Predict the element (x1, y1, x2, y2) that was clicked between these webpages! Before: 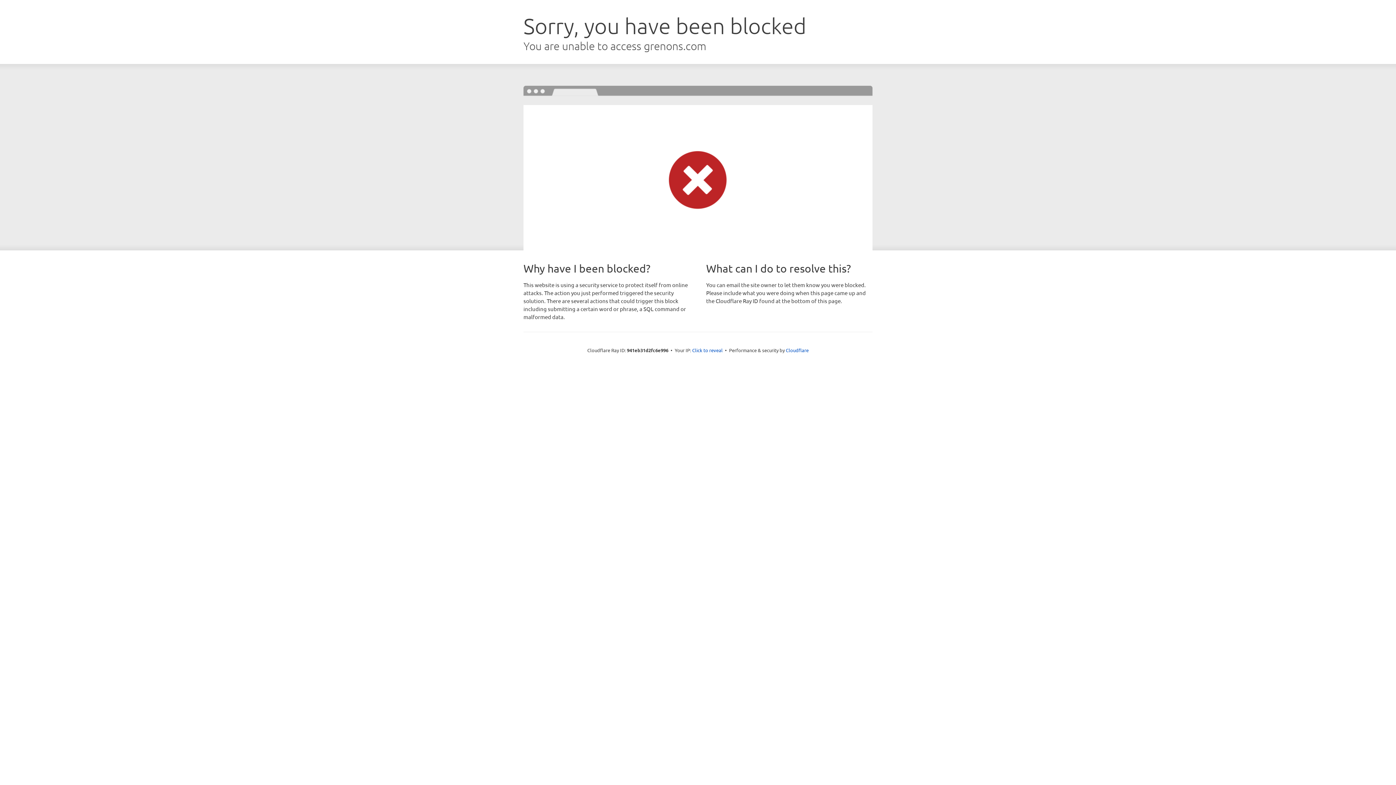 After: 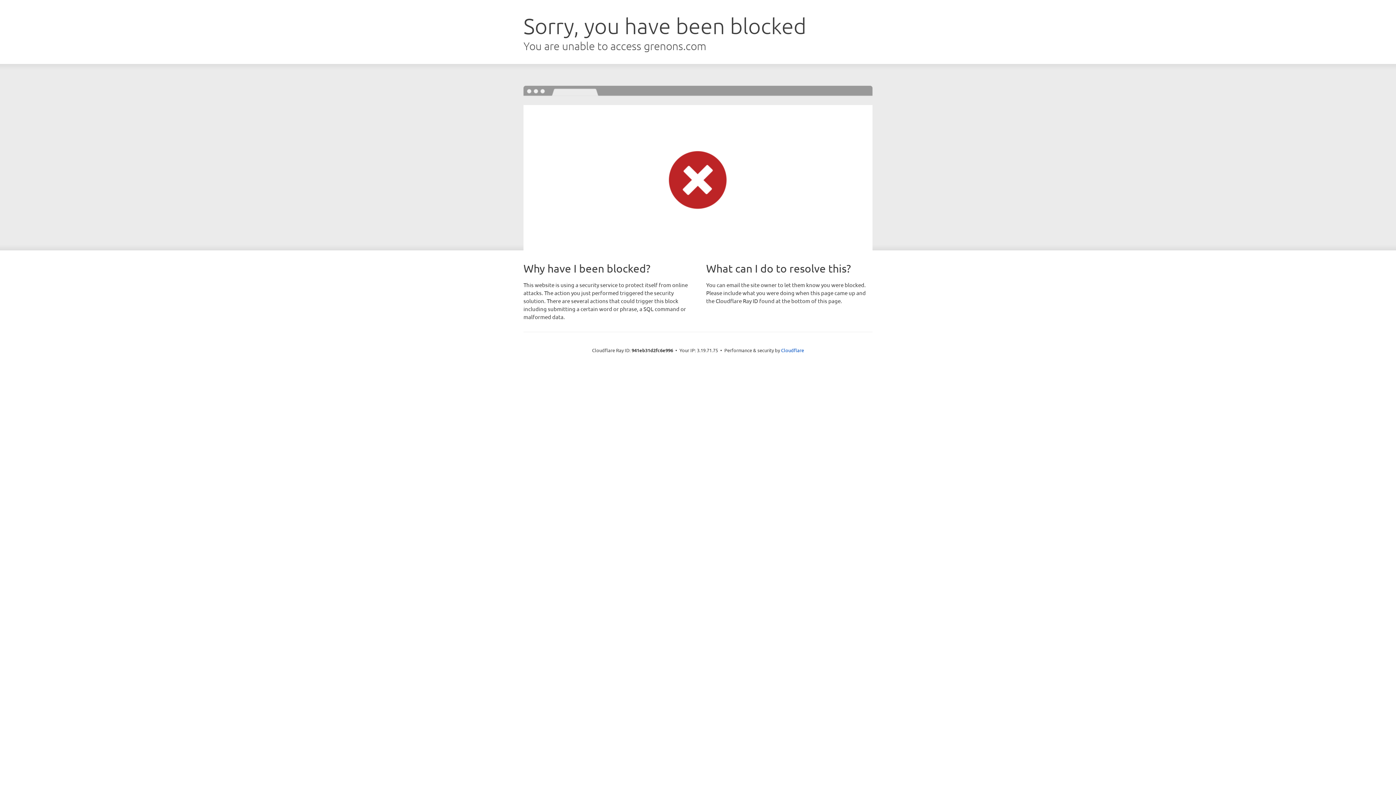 Action: label: Click to reveal bbox: (692, 346, 722, 353)